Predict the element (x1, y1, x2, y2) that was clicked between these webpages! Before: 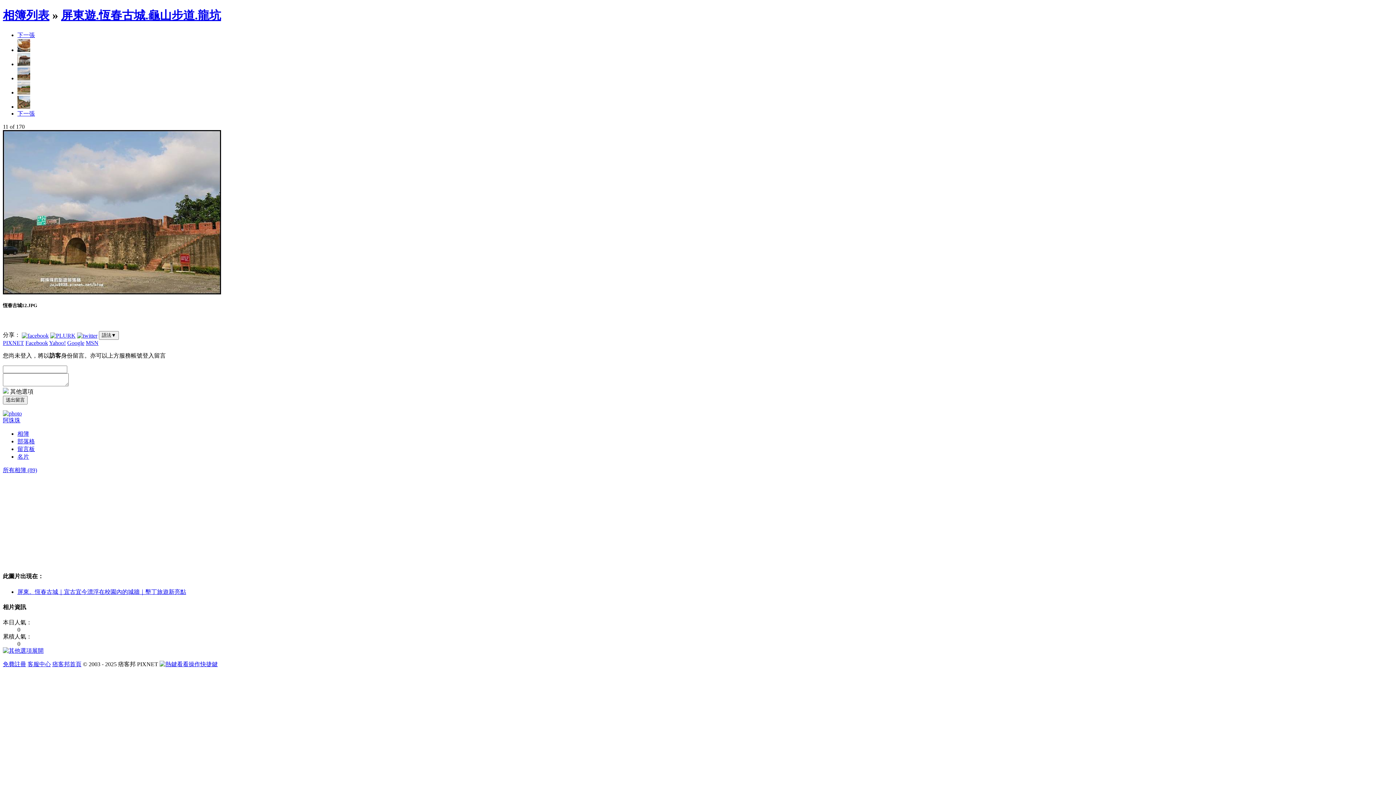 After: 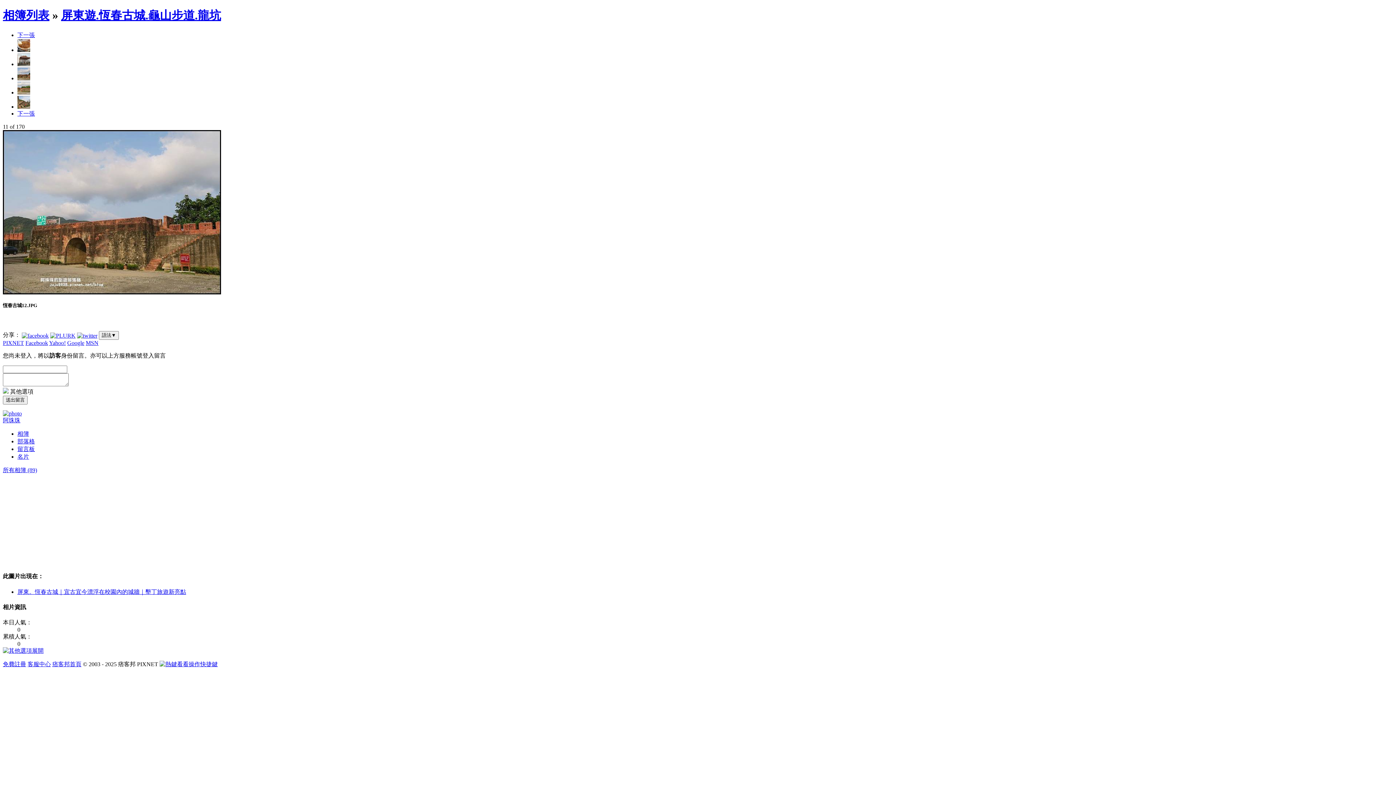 Action: bbox: (17, 589, 186, 595) label: 屏東。恆春古城｜宜古宜今漂浮在校園內的城牆｜墾丁旅遊新亮點